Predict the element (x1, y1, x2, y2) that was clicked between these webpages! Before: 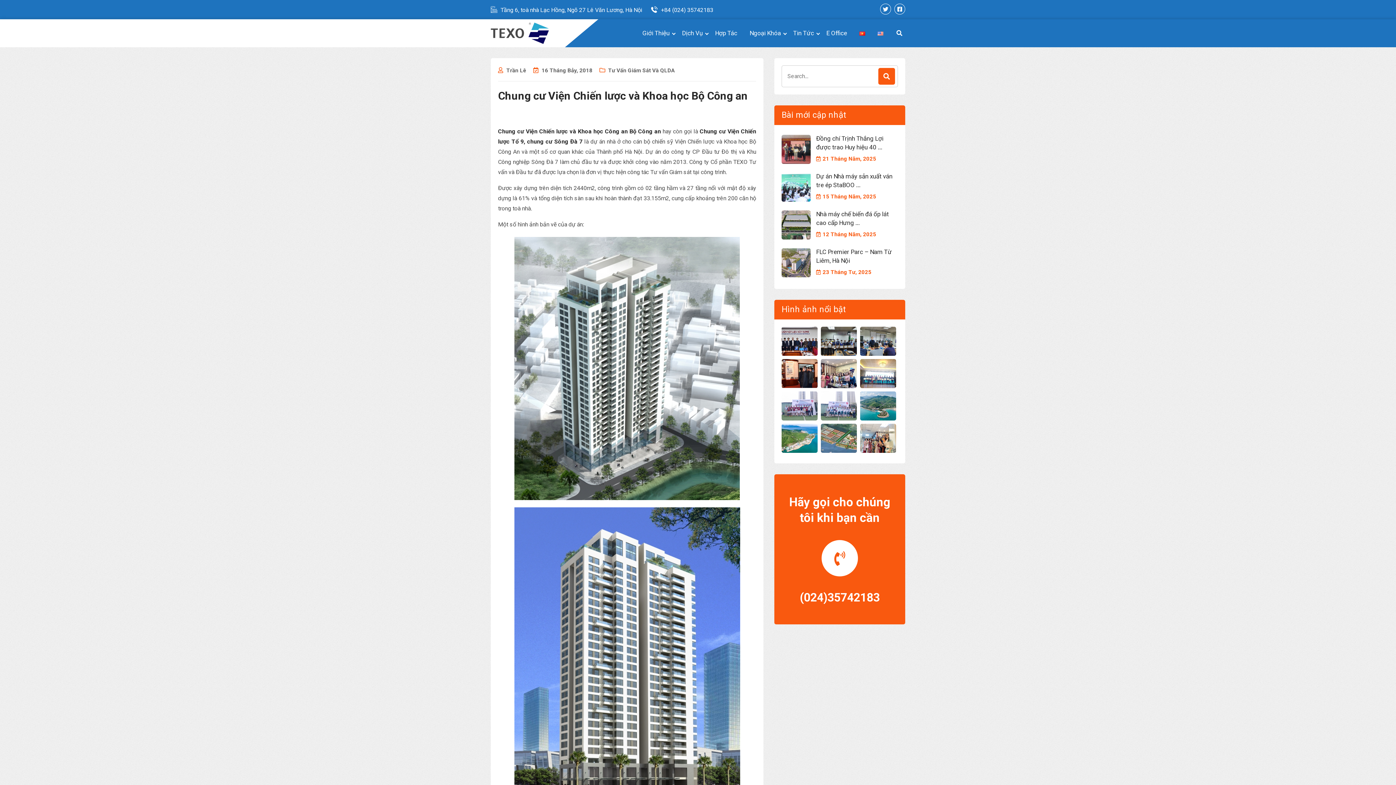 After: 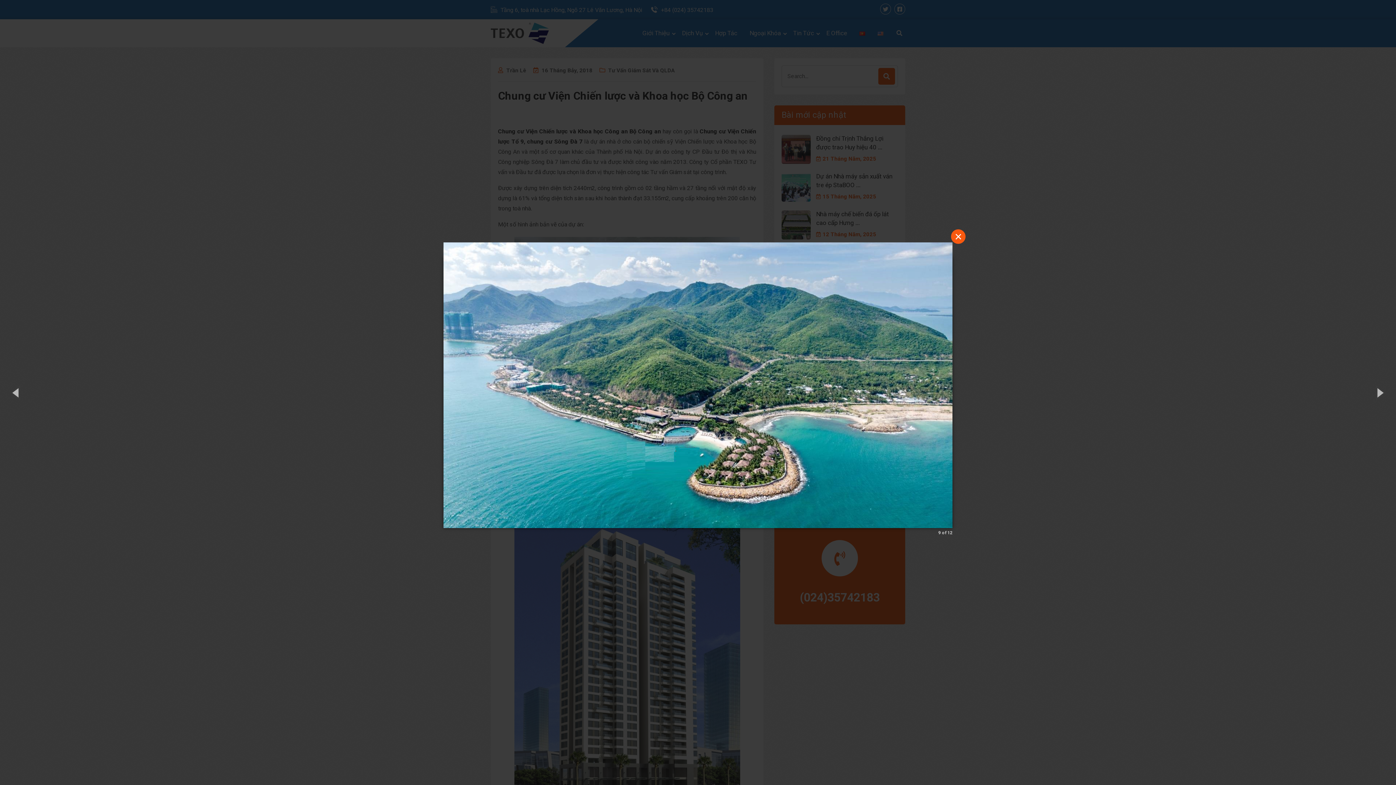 Action: bbox: (858, 391, 896, 420)